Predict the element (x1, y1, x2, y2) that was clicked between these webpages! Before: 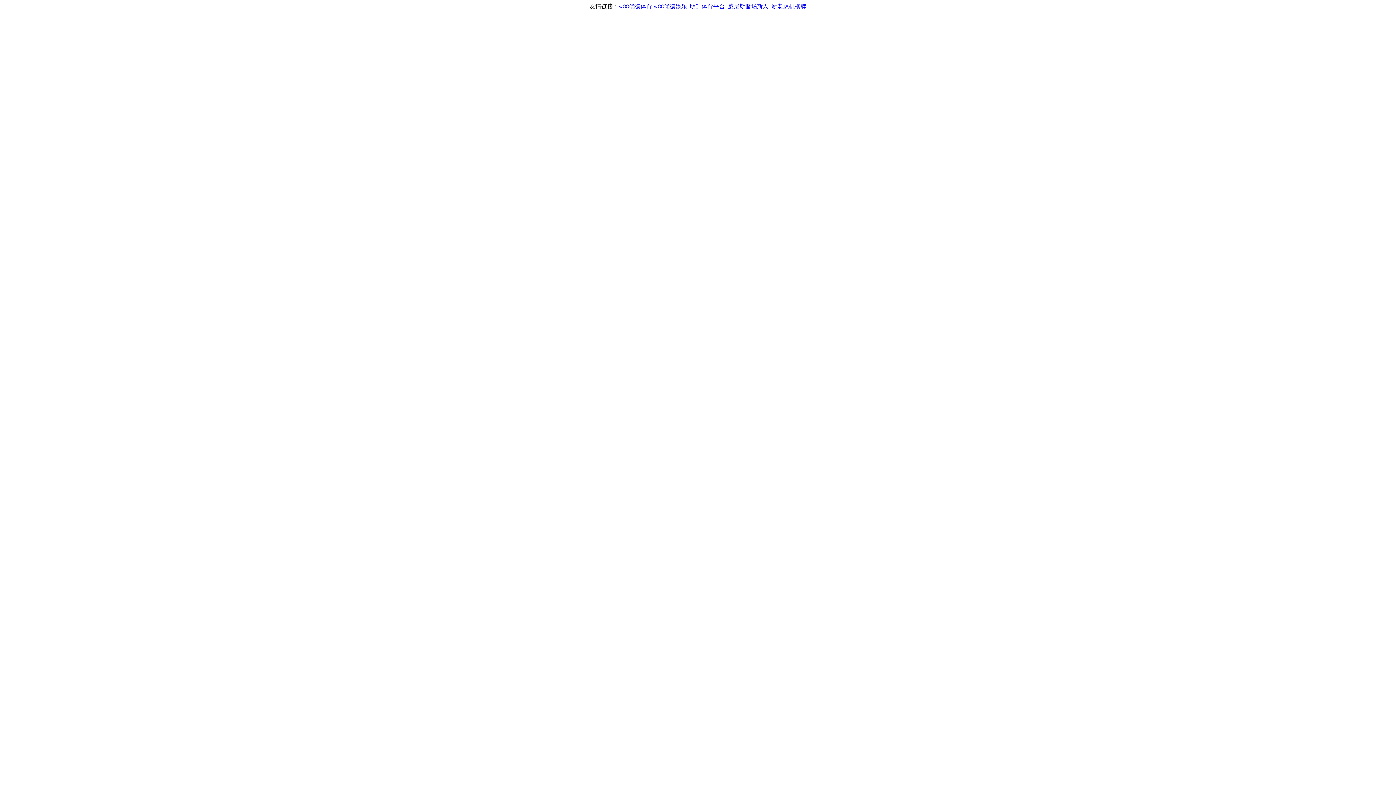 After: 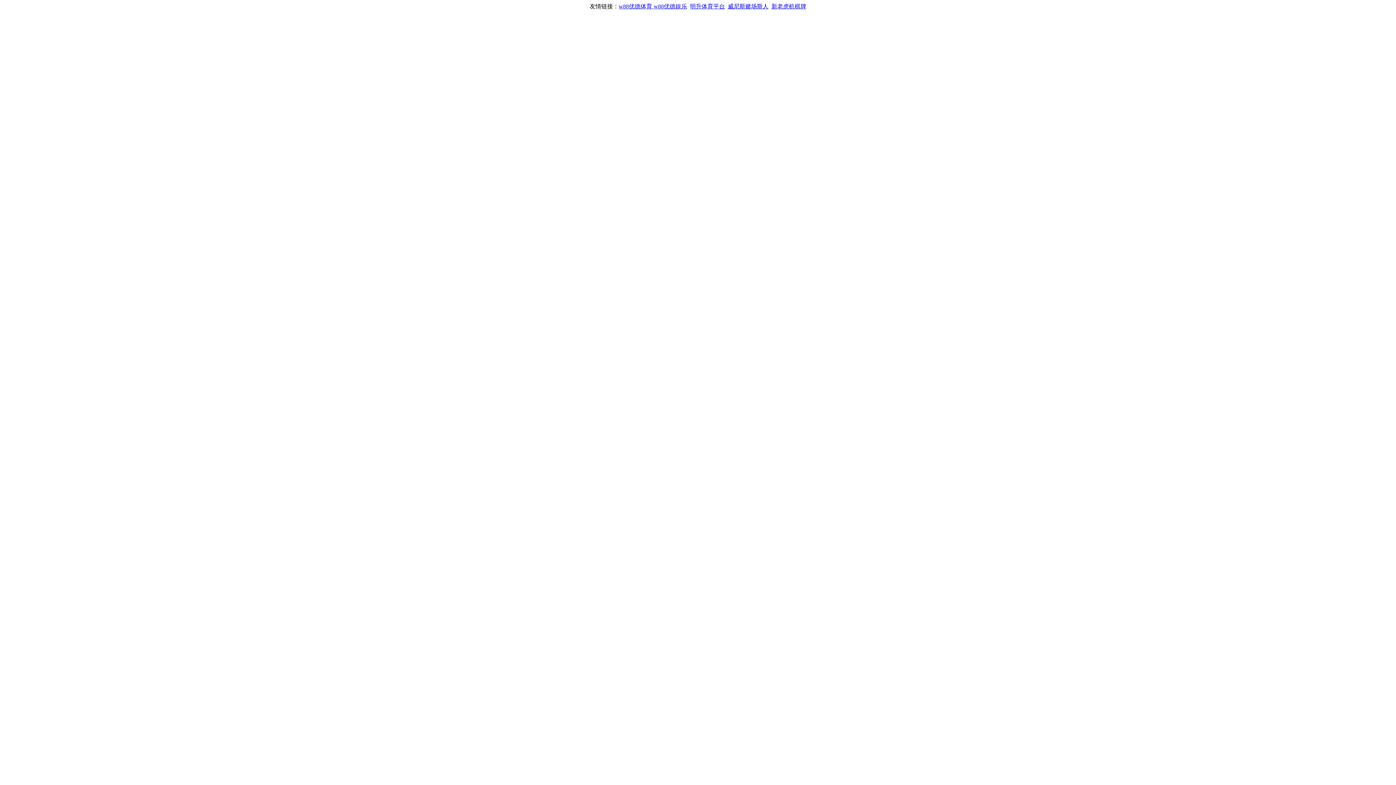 Action: bbox: (728, 3, 768, 9) label: 威尼斯赌场斯人